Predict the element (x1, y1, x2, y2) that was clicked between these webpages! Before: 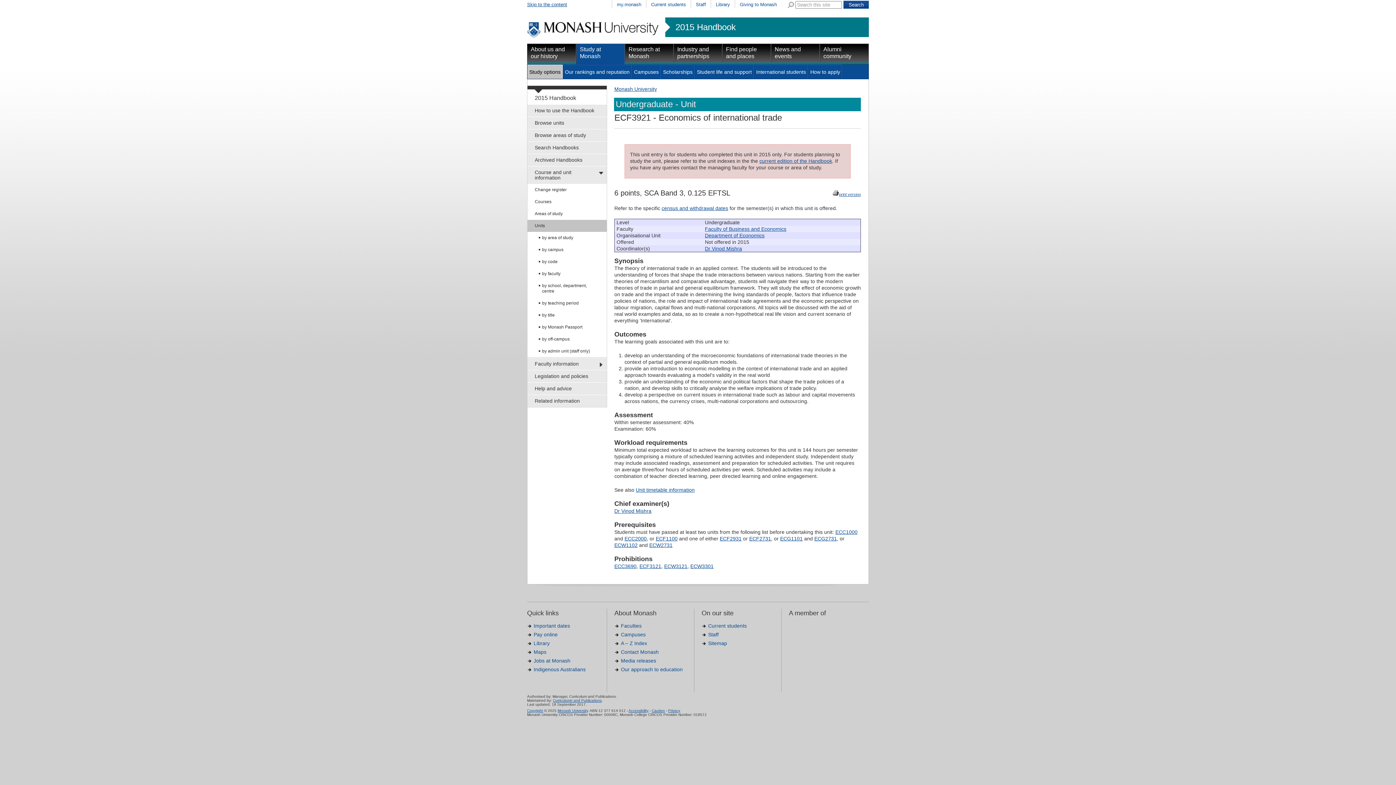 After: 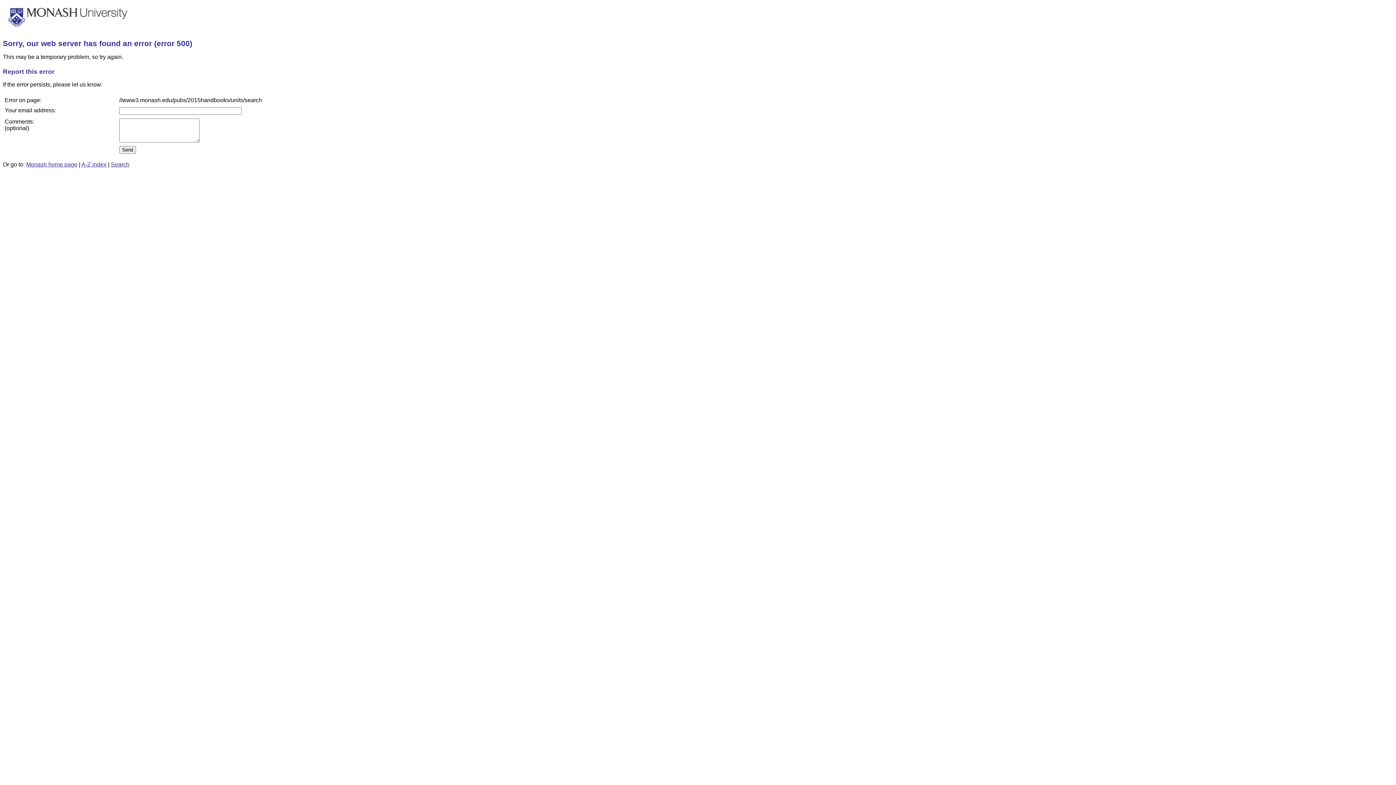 Action: bbox: (534, 116, 597, 128) label: Browse units